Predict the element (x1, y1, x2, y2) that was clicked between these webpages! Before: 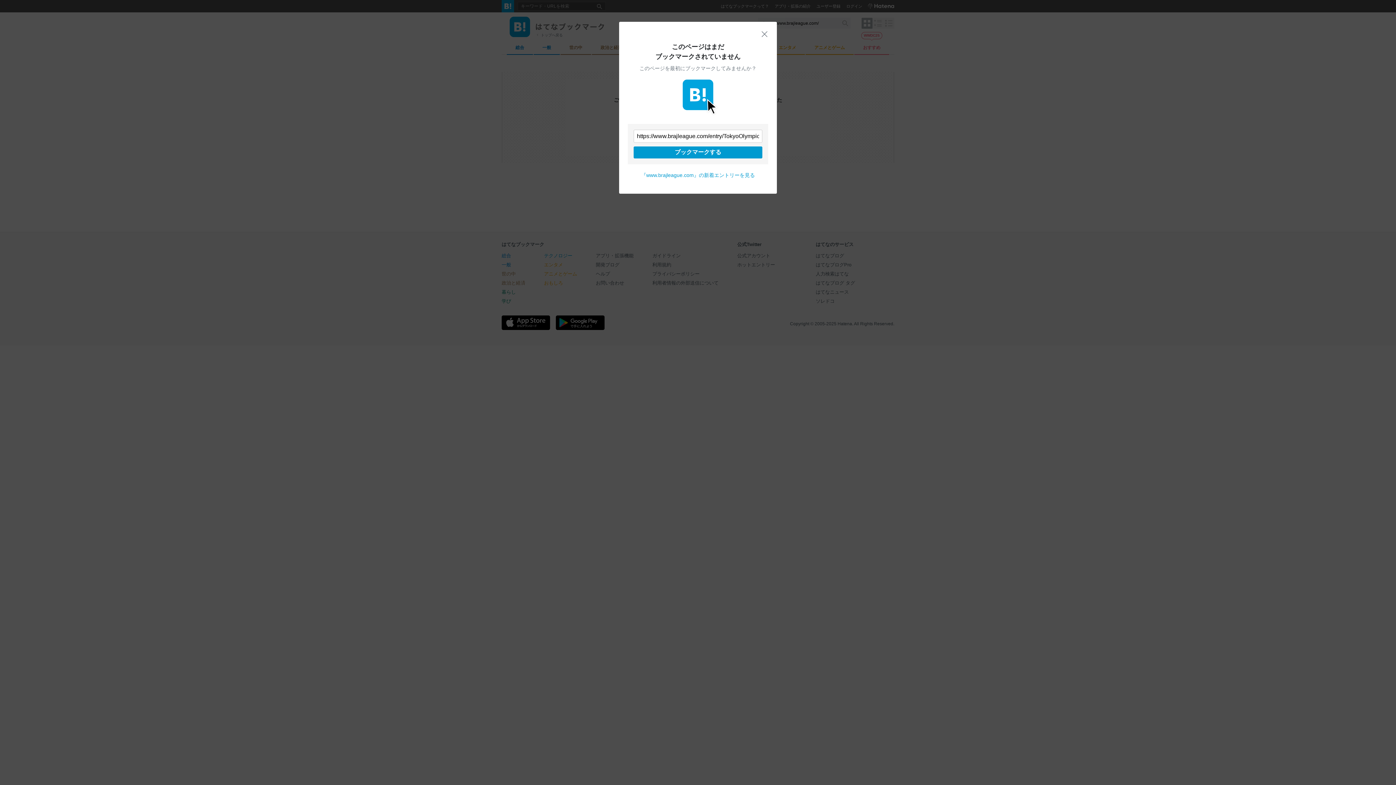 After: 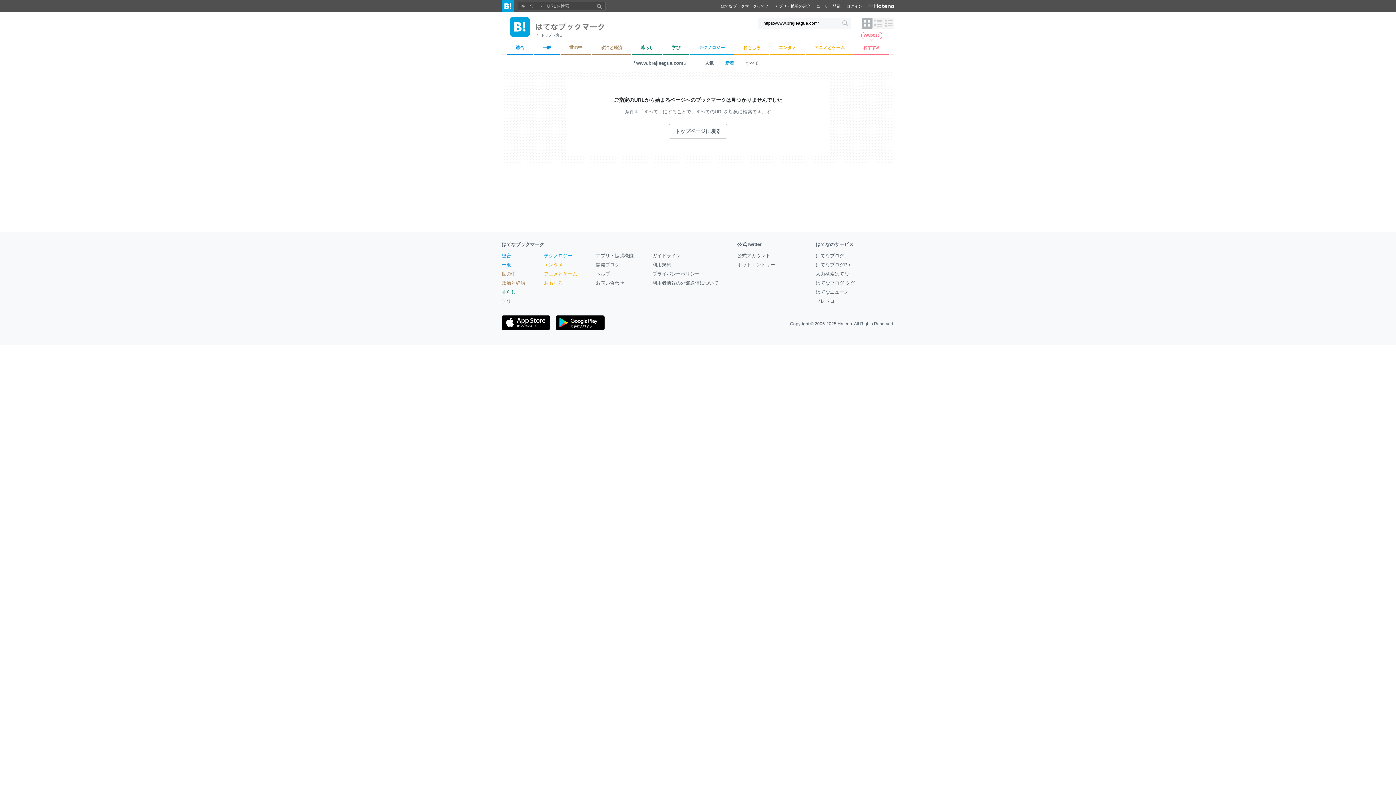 Action: bbox: (641, 172, 755, 178) label: 『www.brajleague.com』の新着エントリーを見る